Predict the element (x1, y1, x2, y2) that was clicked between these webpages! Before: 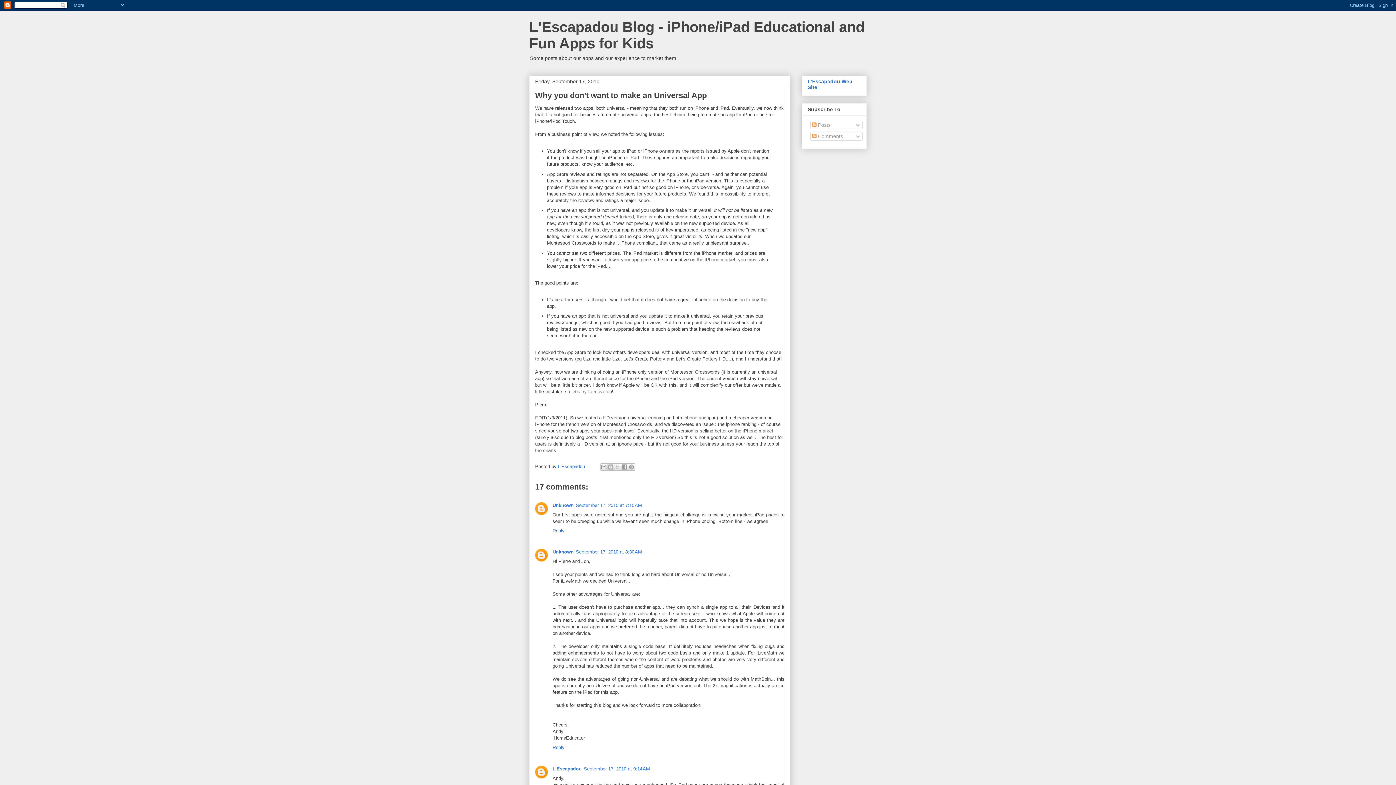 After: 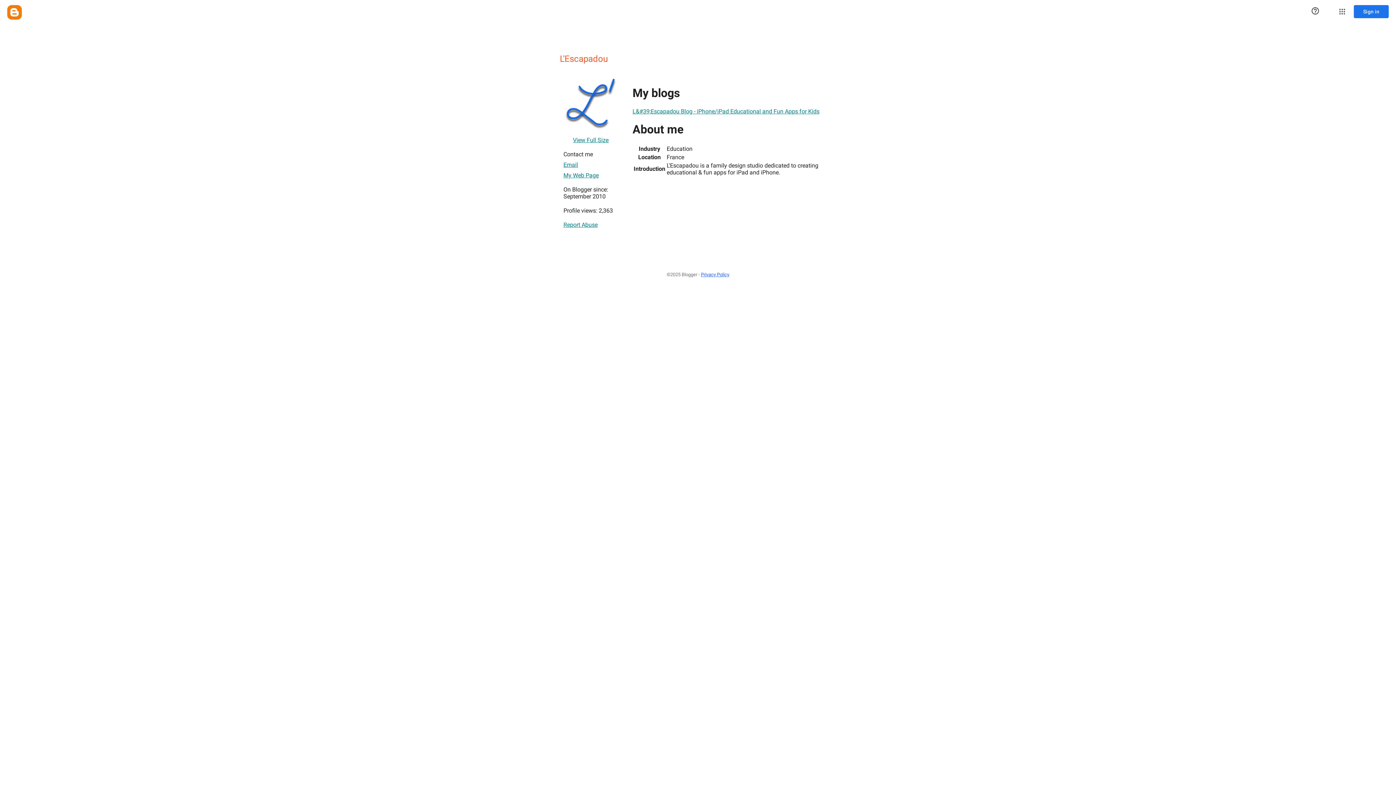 Action: label: L'Escapadou  bbox: (558, 464, 586, 469)